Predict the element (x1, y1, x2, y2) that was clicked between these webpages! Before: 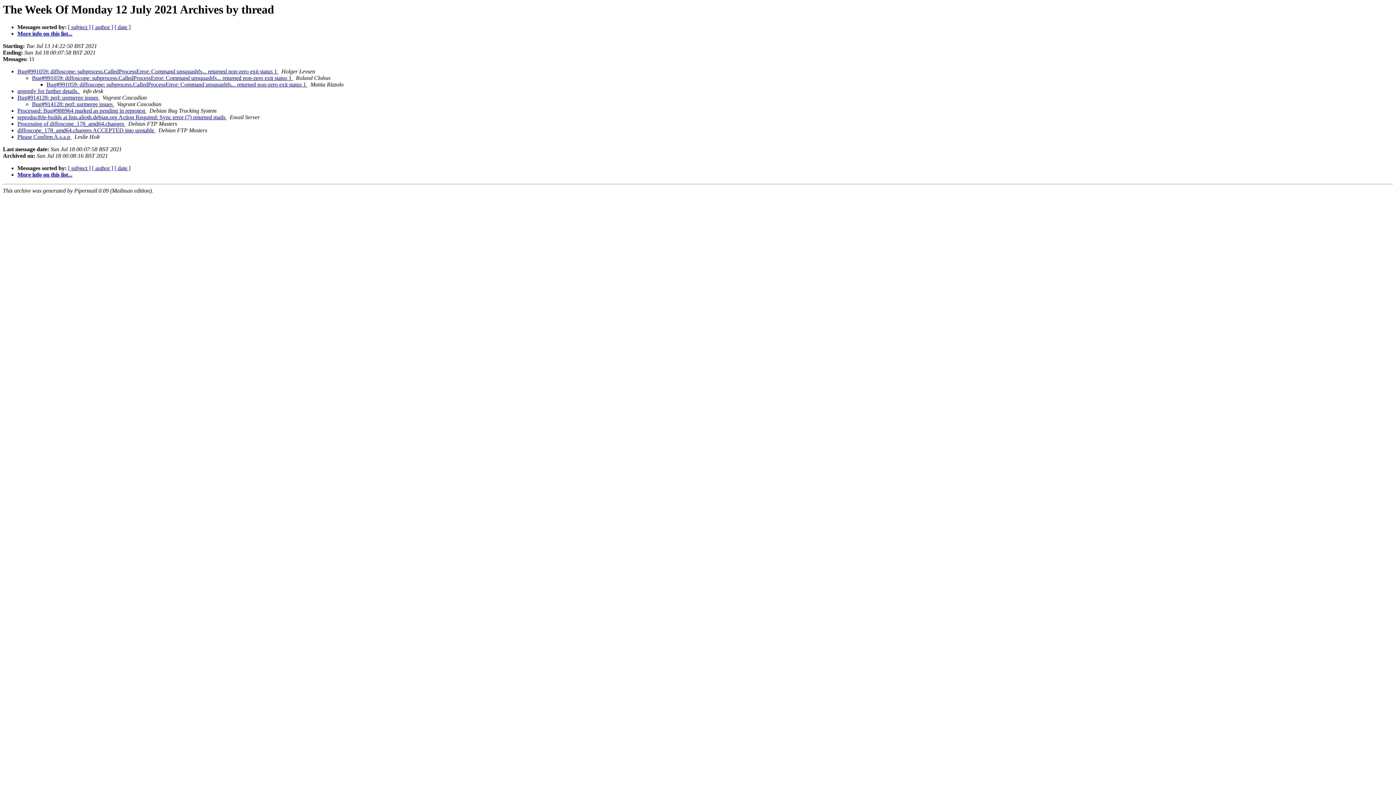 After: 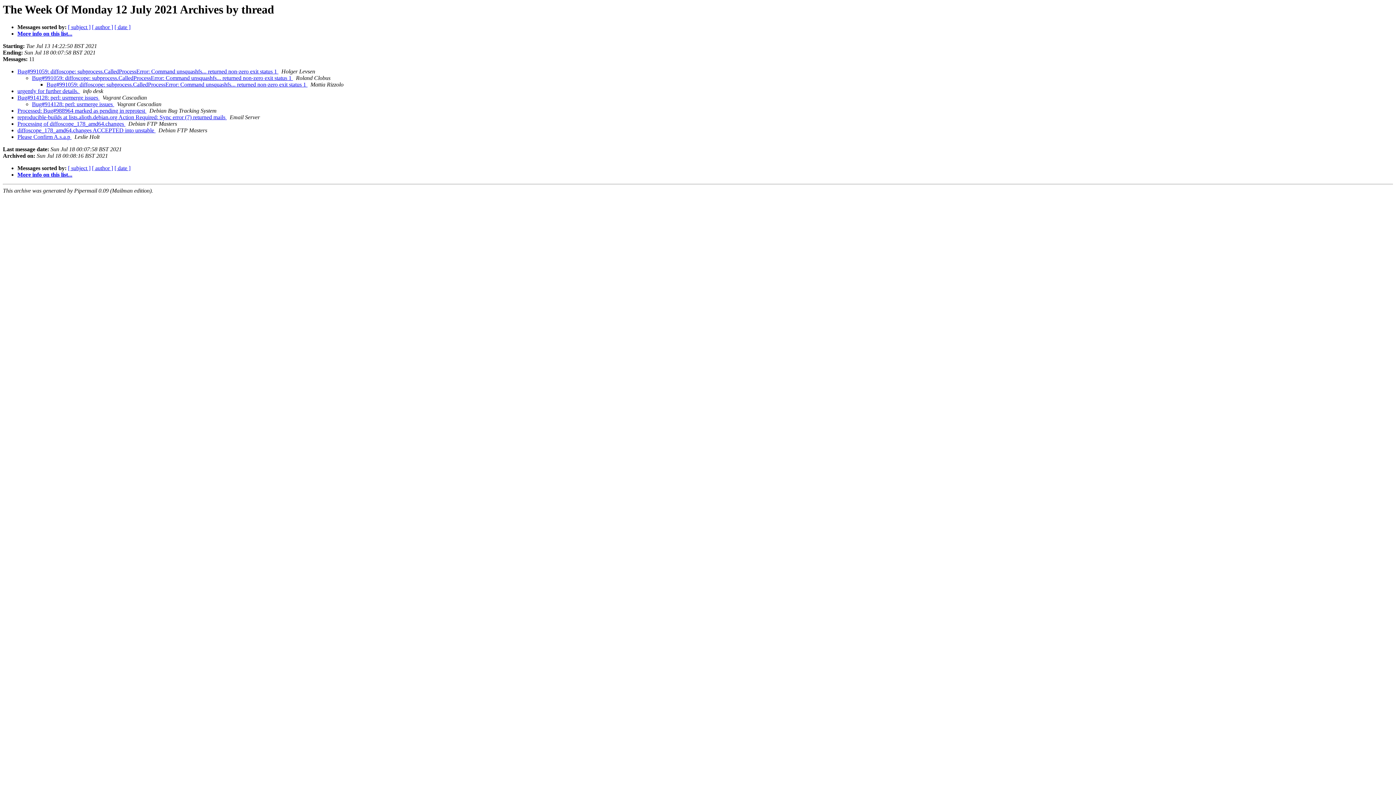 Action: bbox: (2, 146, 49, 152) label: Last message date: